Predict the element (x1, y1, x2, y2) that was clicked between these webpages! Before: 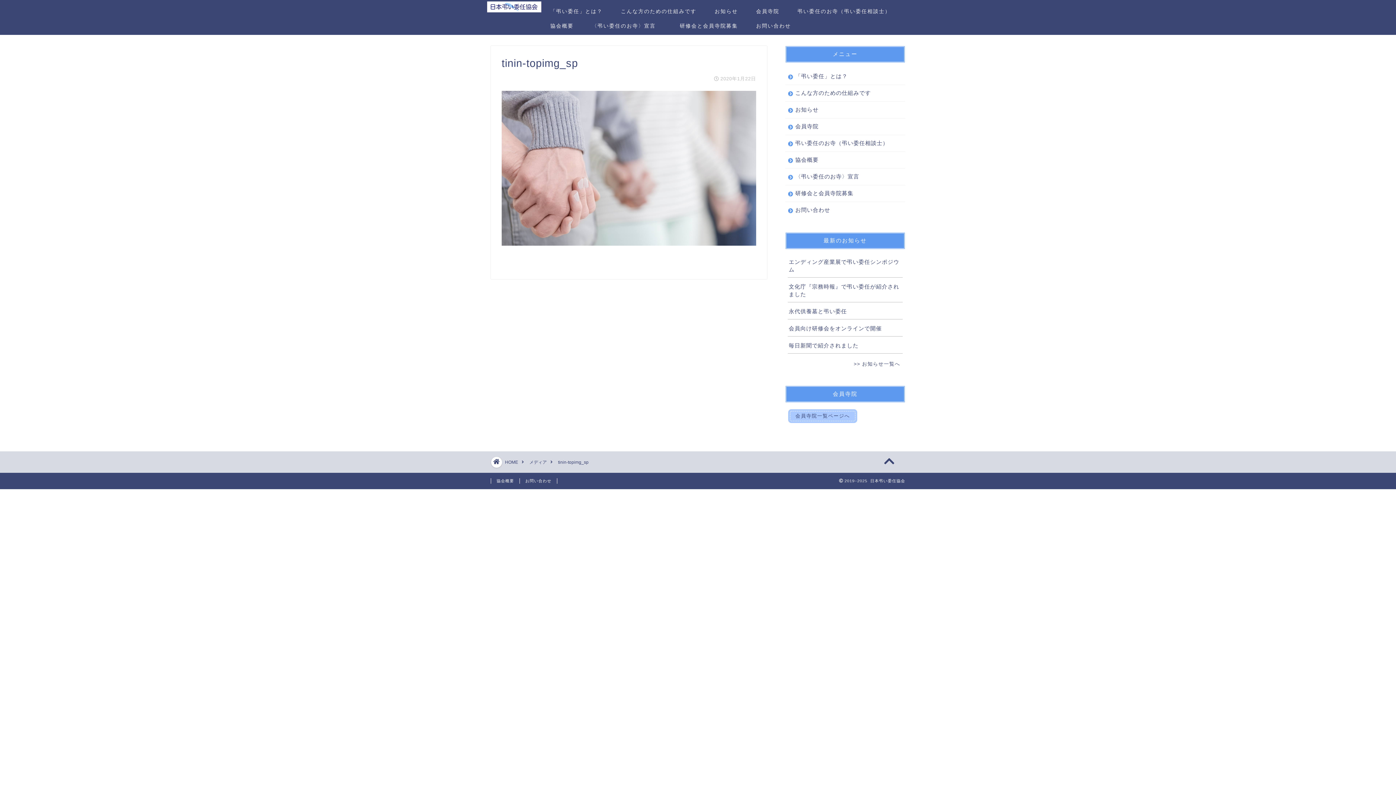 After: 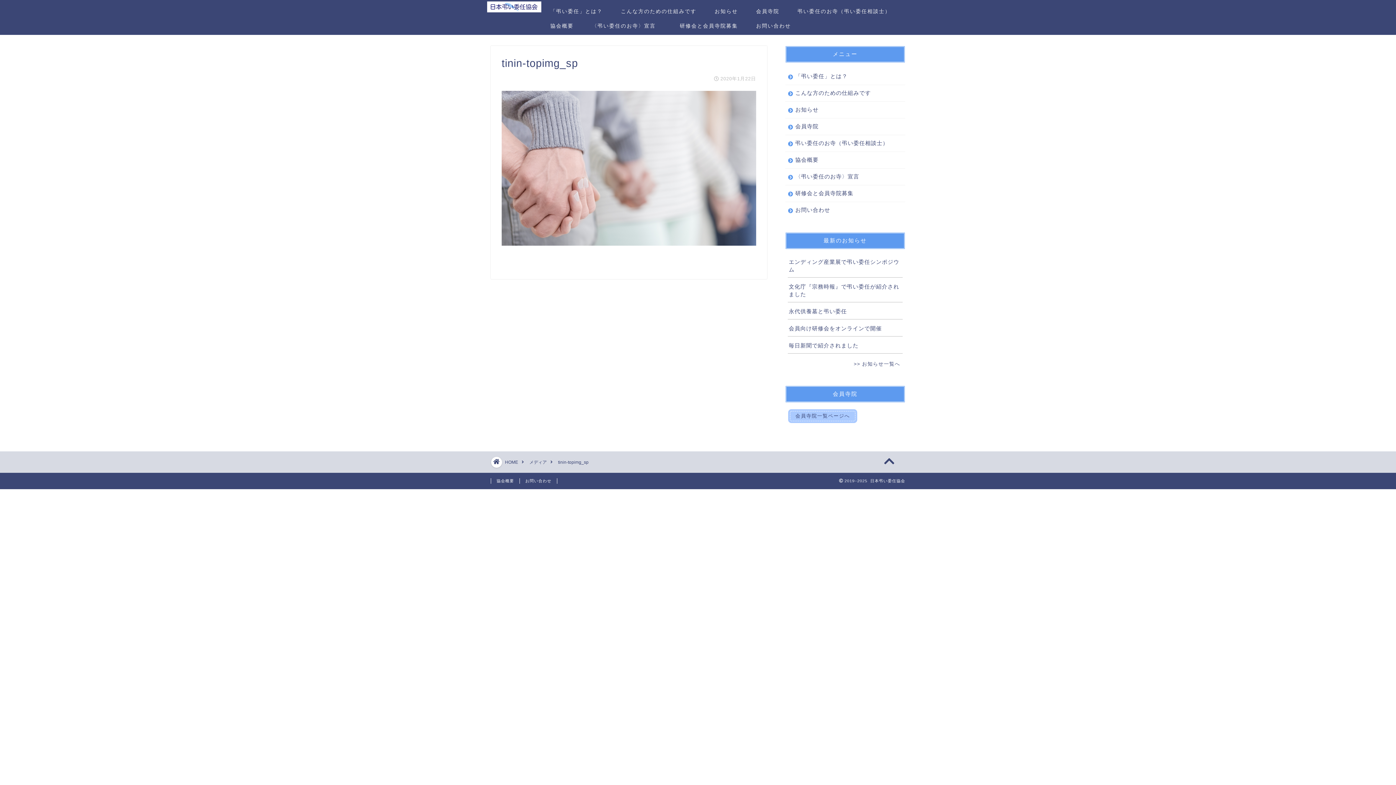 Action: label: メディア bbox: (529, 459, 546, 465)